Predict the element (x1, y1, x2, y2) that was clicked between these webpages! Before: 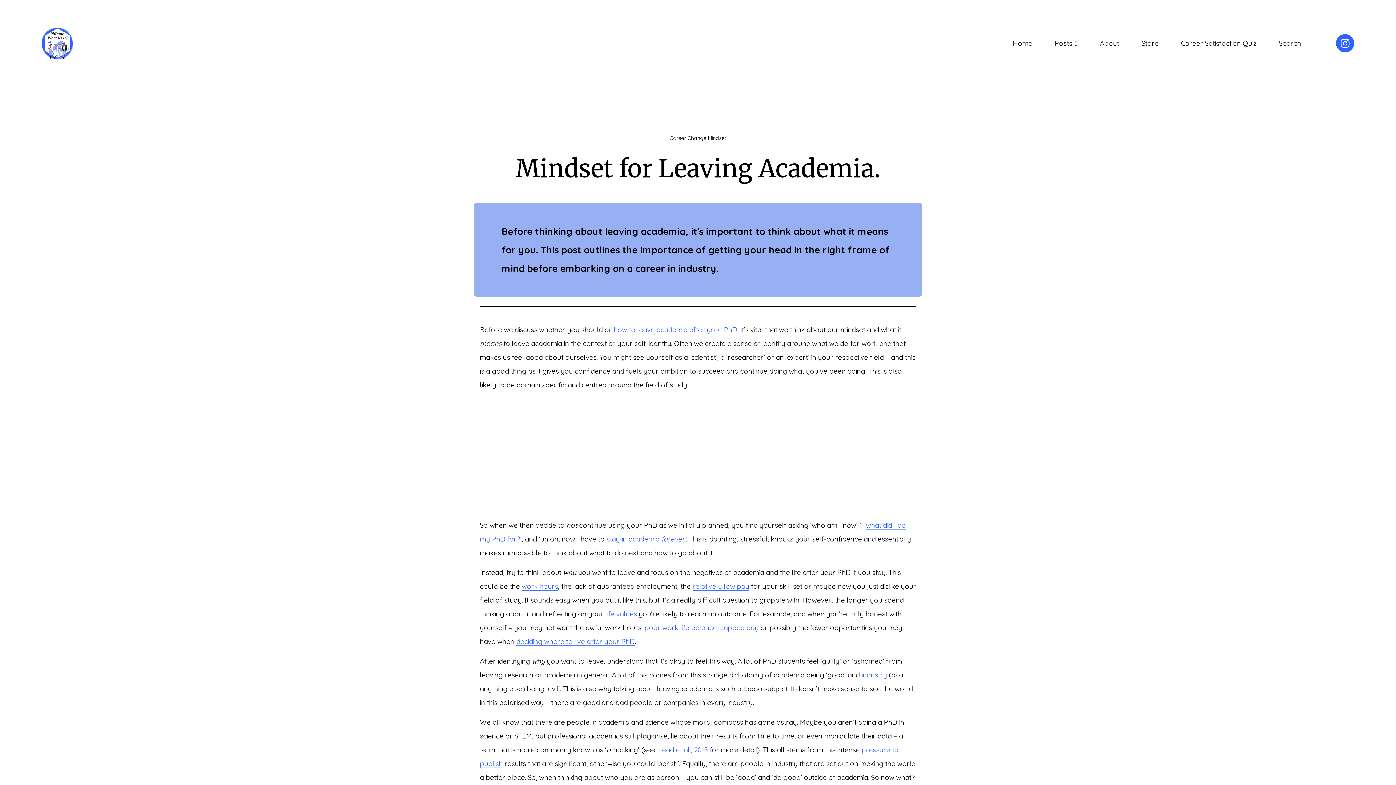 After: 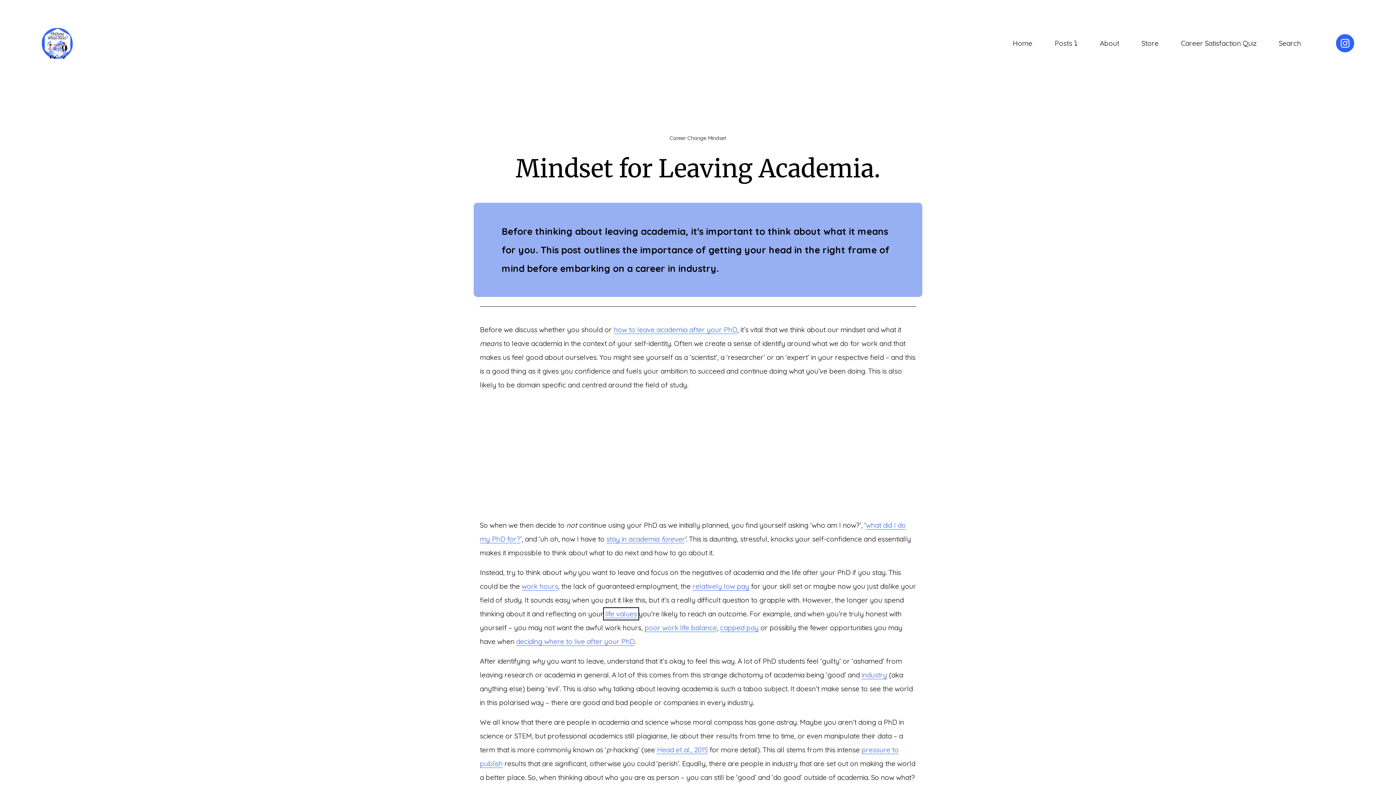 Action: bbox: (605, 609, 637, 618) label: life values